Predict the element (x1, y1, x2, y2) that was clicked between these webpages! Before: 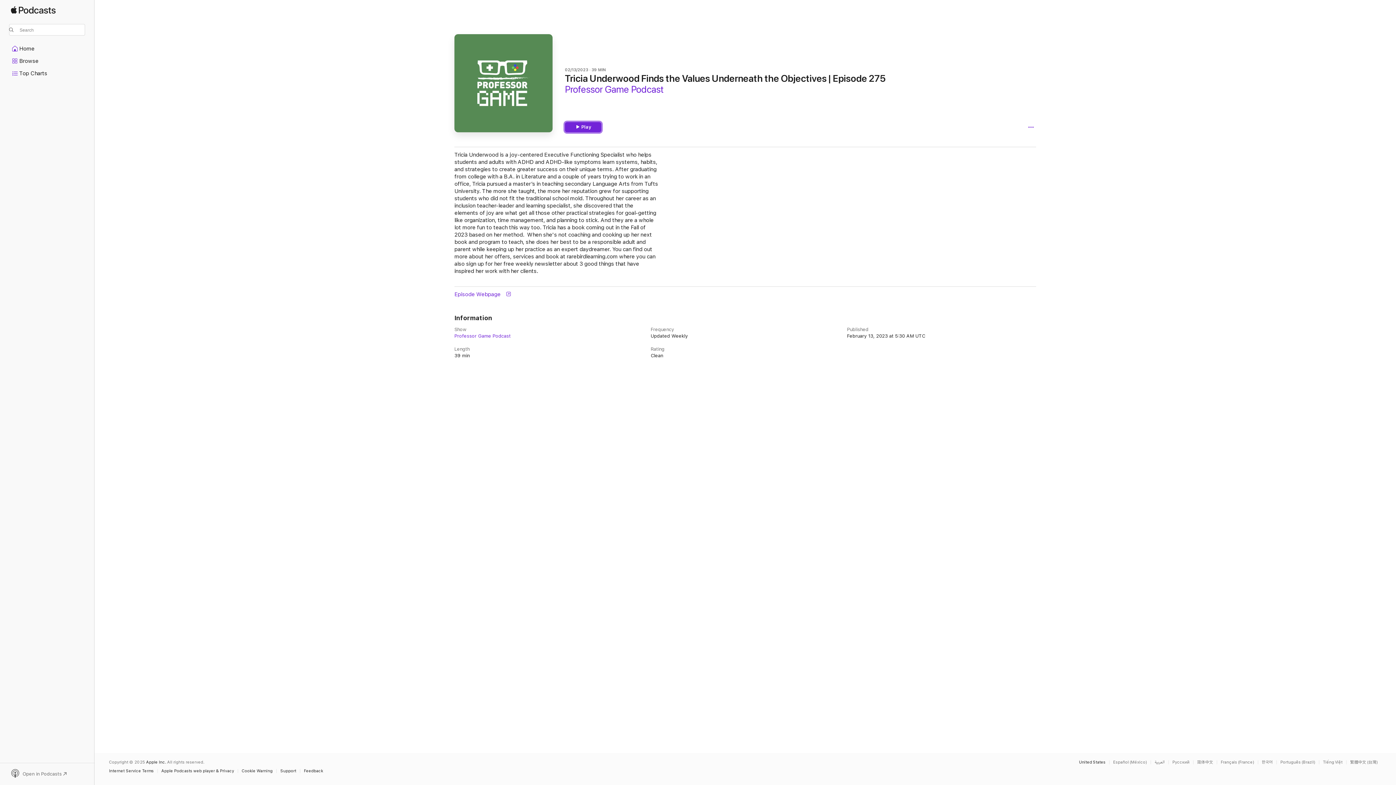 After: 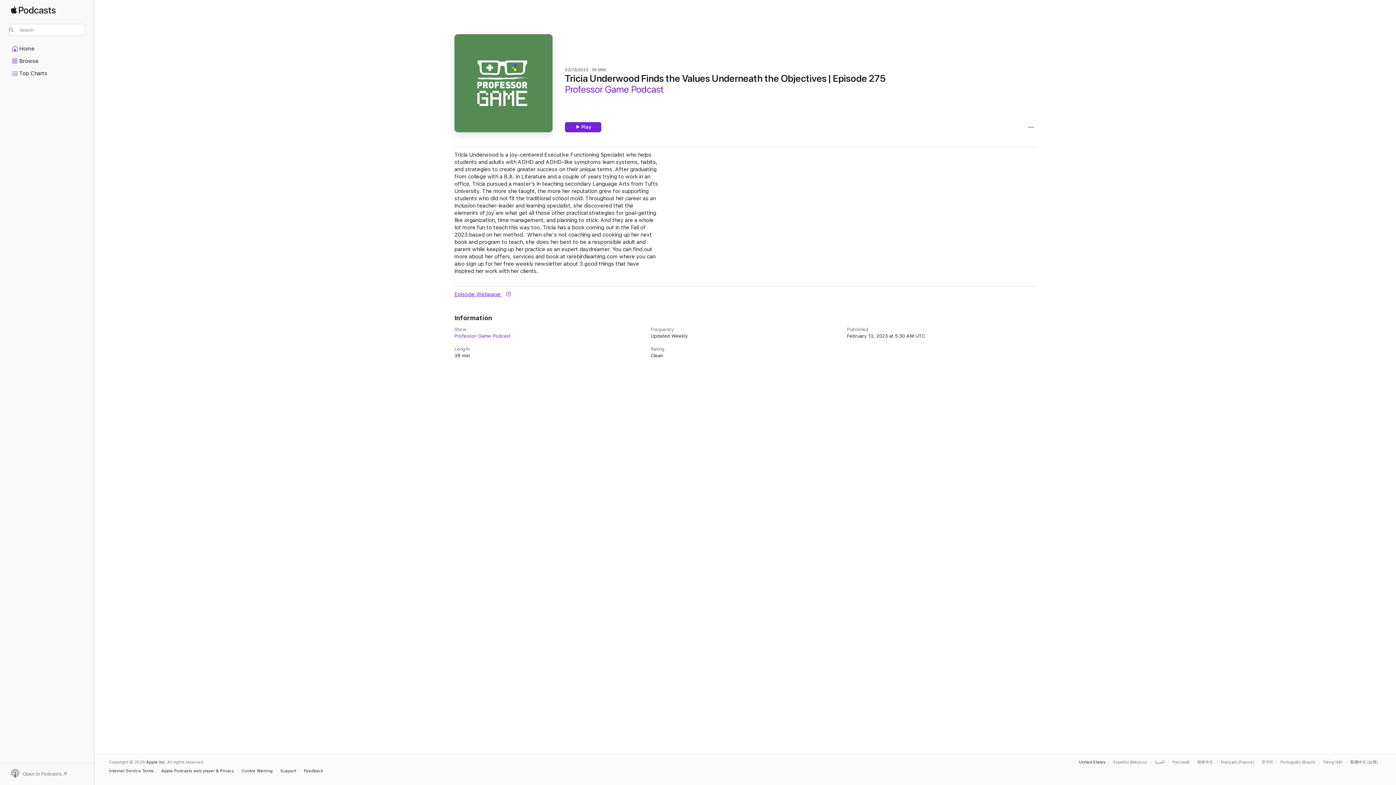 Action: bbox: (454, 290, 1036, 298) label: Episode Webpage 